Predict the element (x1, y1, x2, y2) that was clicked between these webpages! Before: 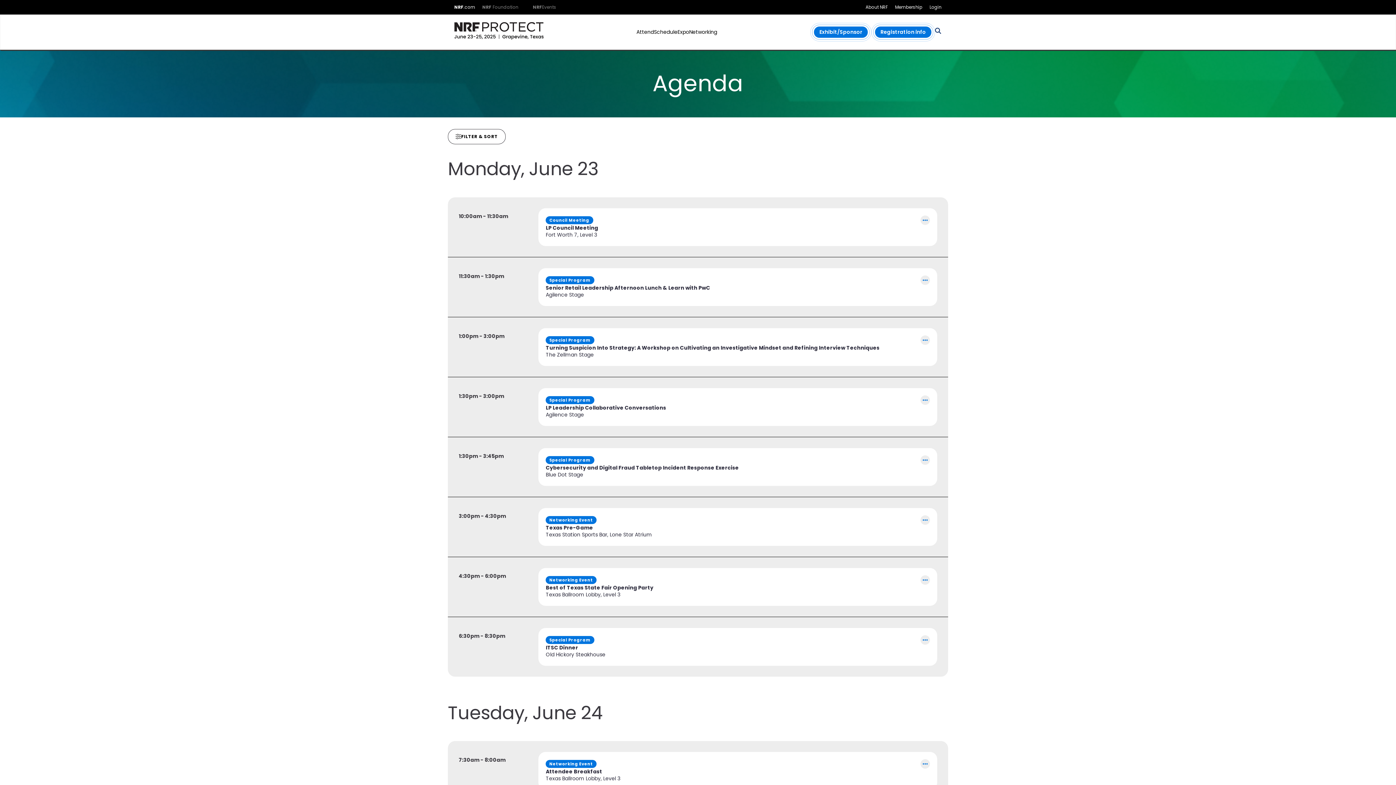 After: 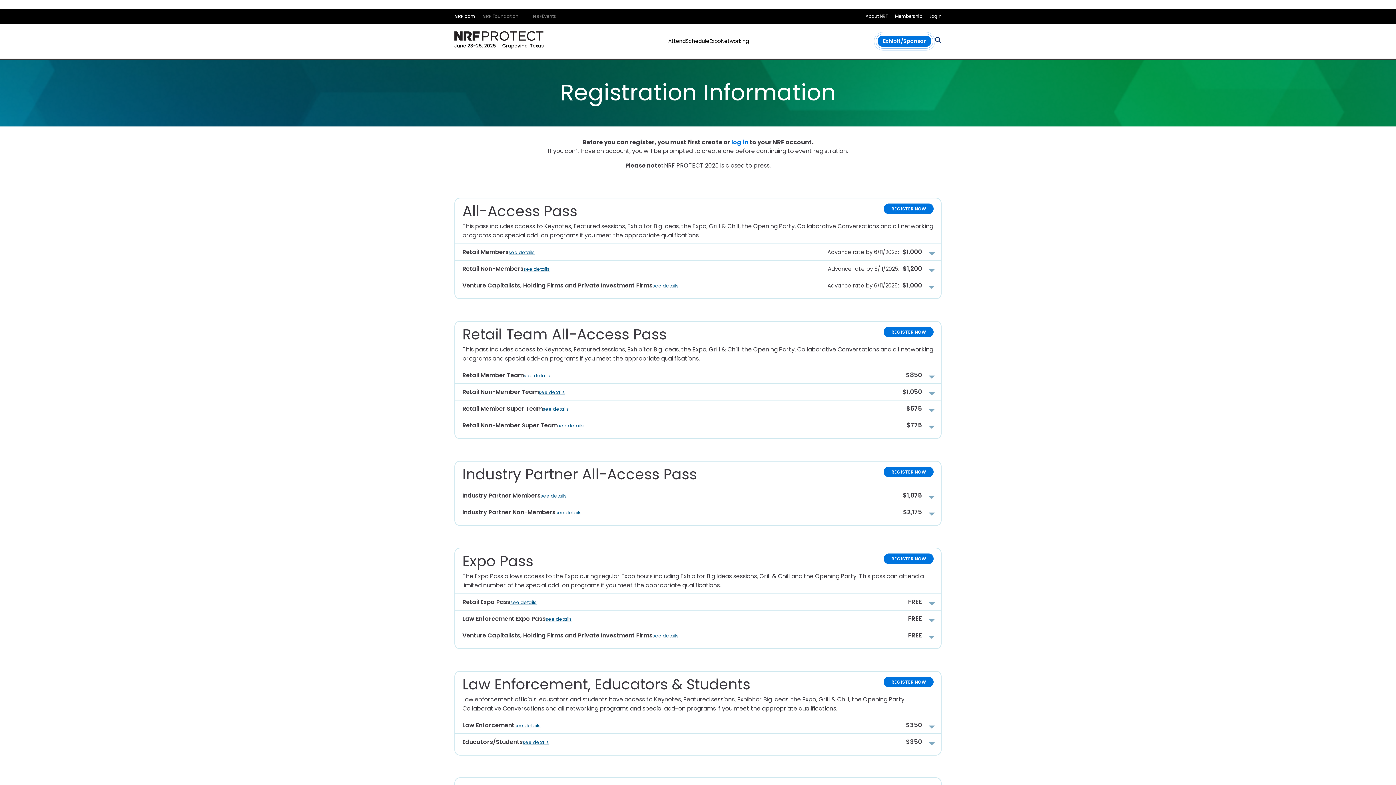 Action: bbox: (875, 26, 931, 37) label: Registration info